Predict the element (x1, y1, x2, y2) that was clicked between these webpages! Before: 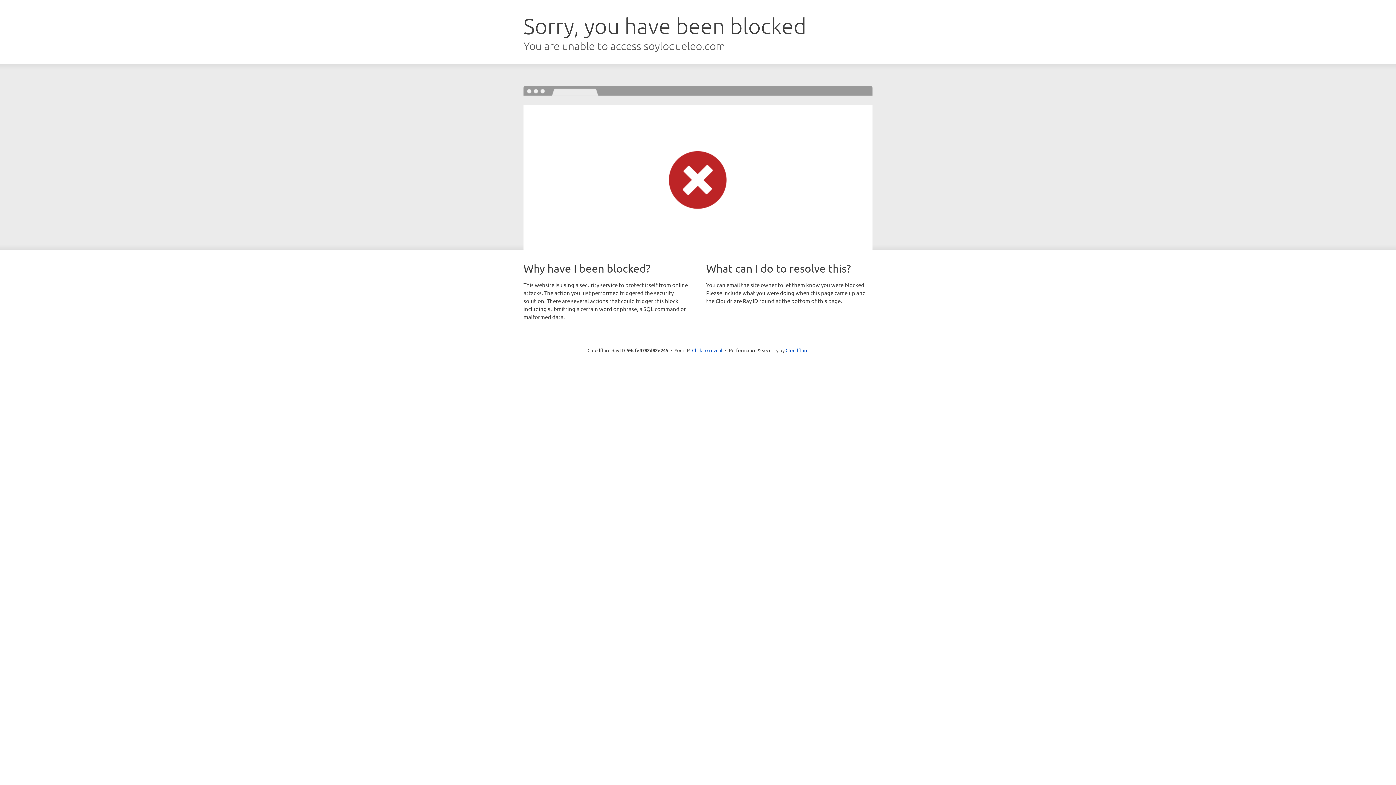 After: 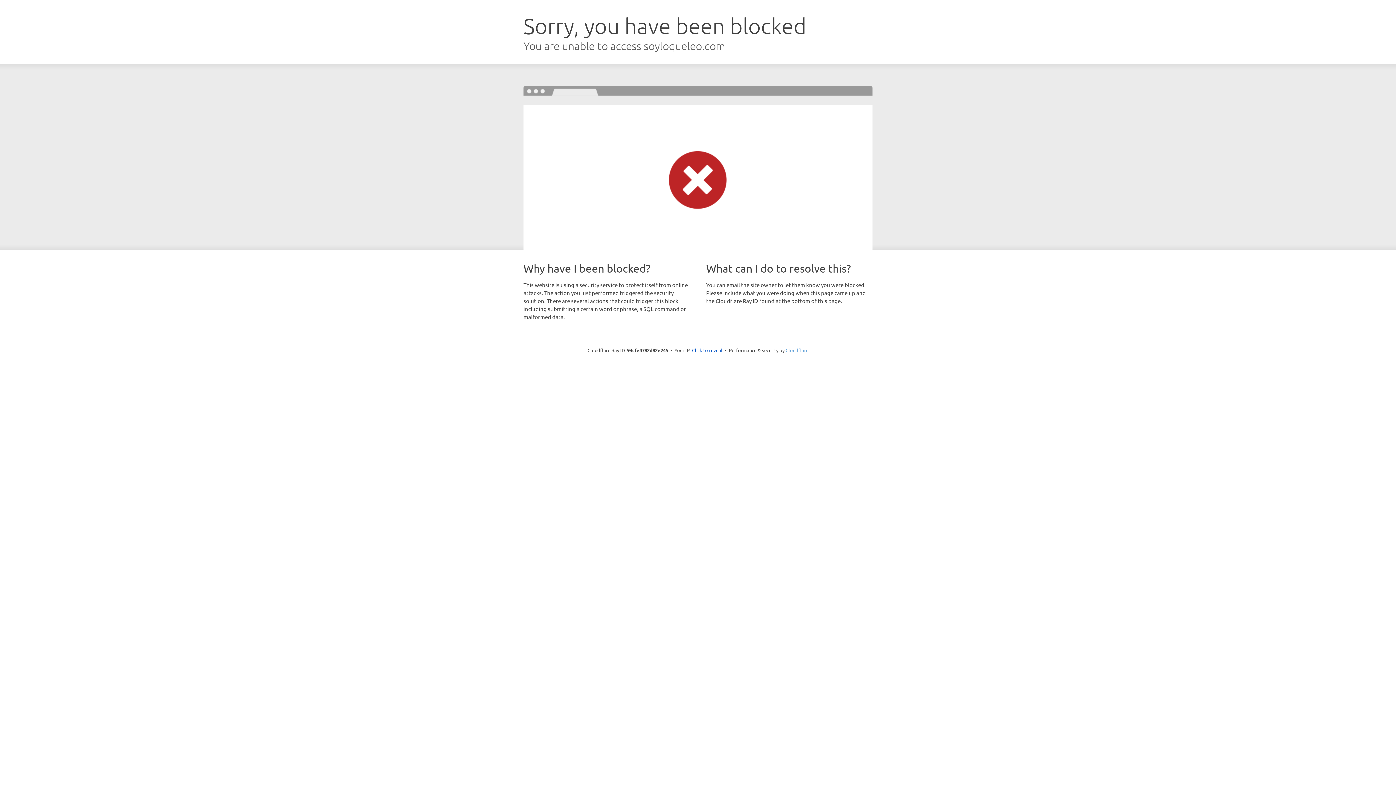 Action: bbox: (785, 347, 808, 353) label: Cloudflare